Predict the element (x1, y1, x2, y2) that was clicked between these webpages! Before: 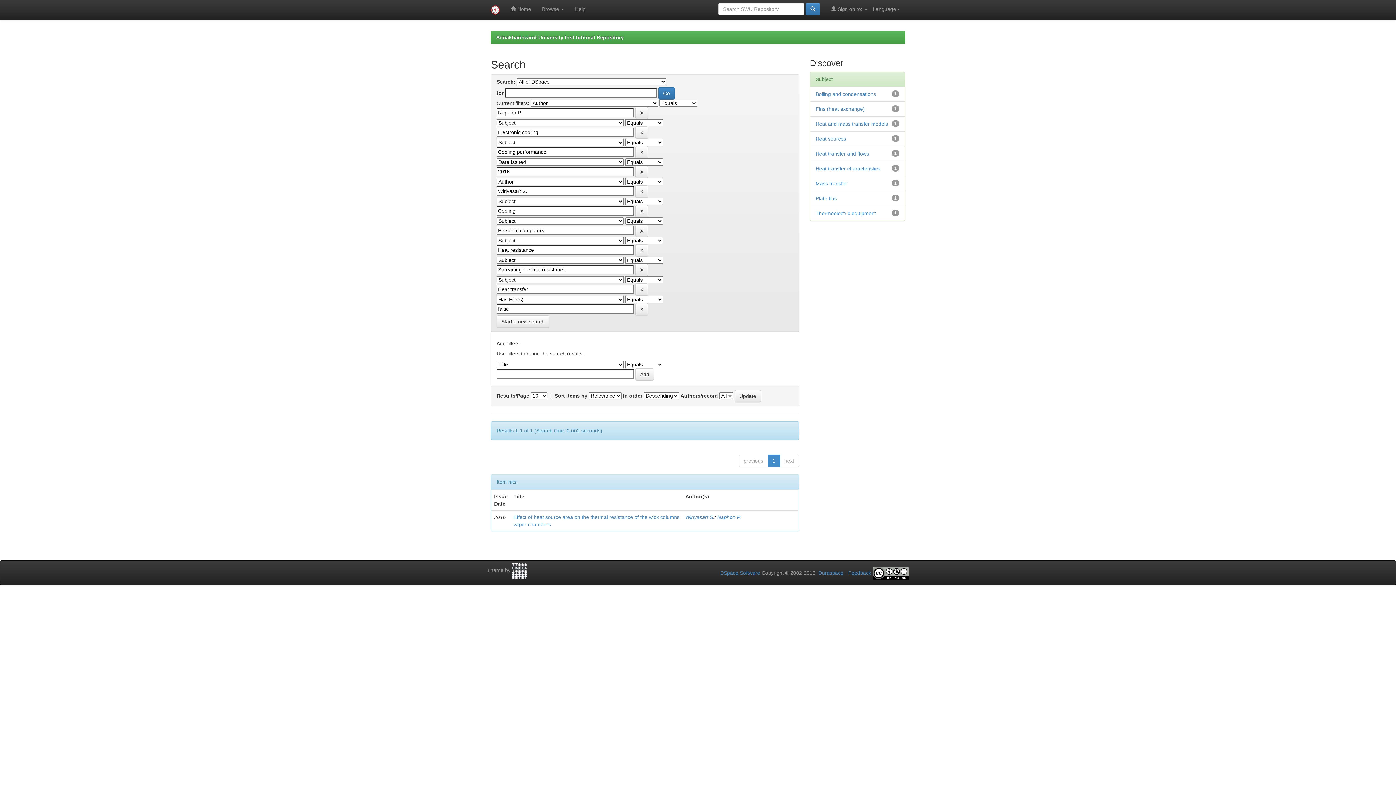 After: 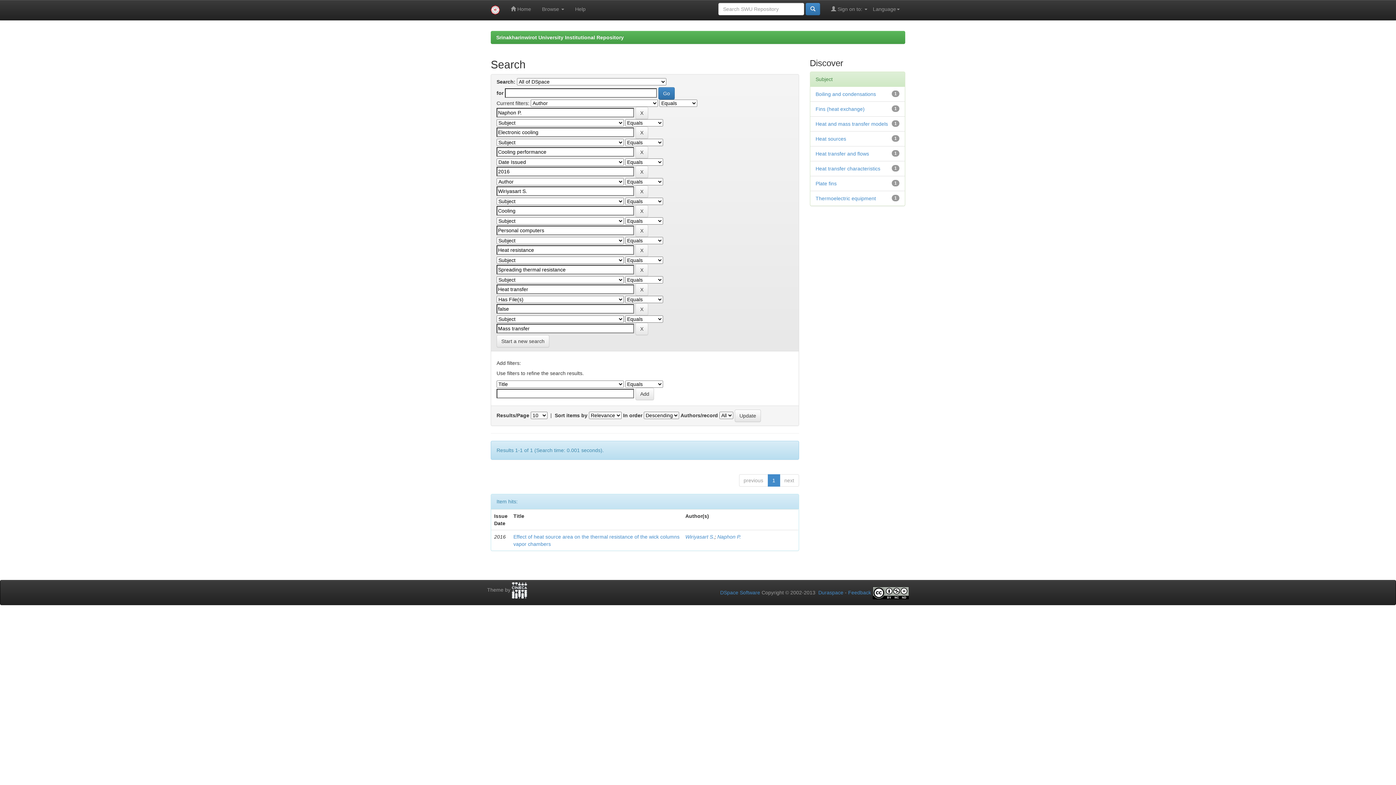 Action: label: Mass transfer bbox: (815, 180, 847, 186)